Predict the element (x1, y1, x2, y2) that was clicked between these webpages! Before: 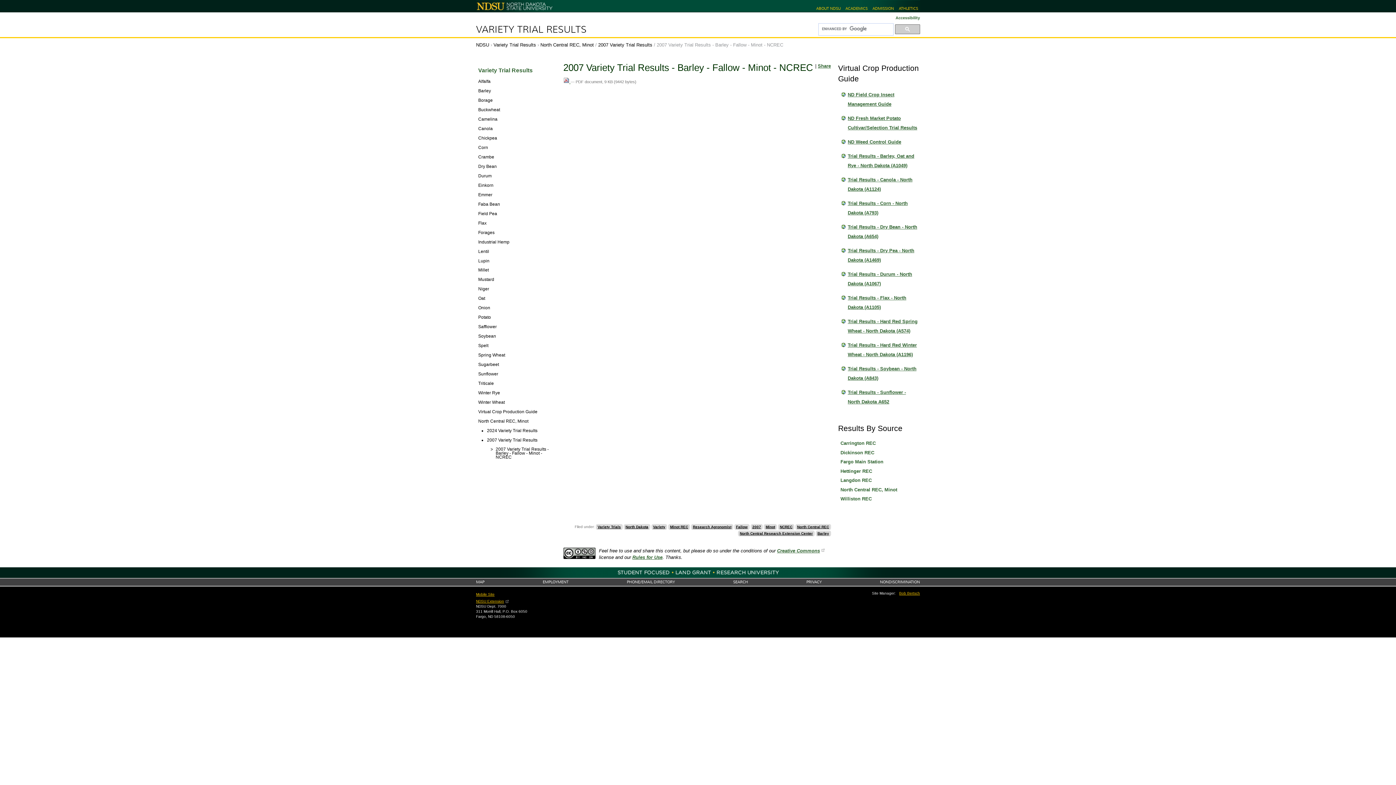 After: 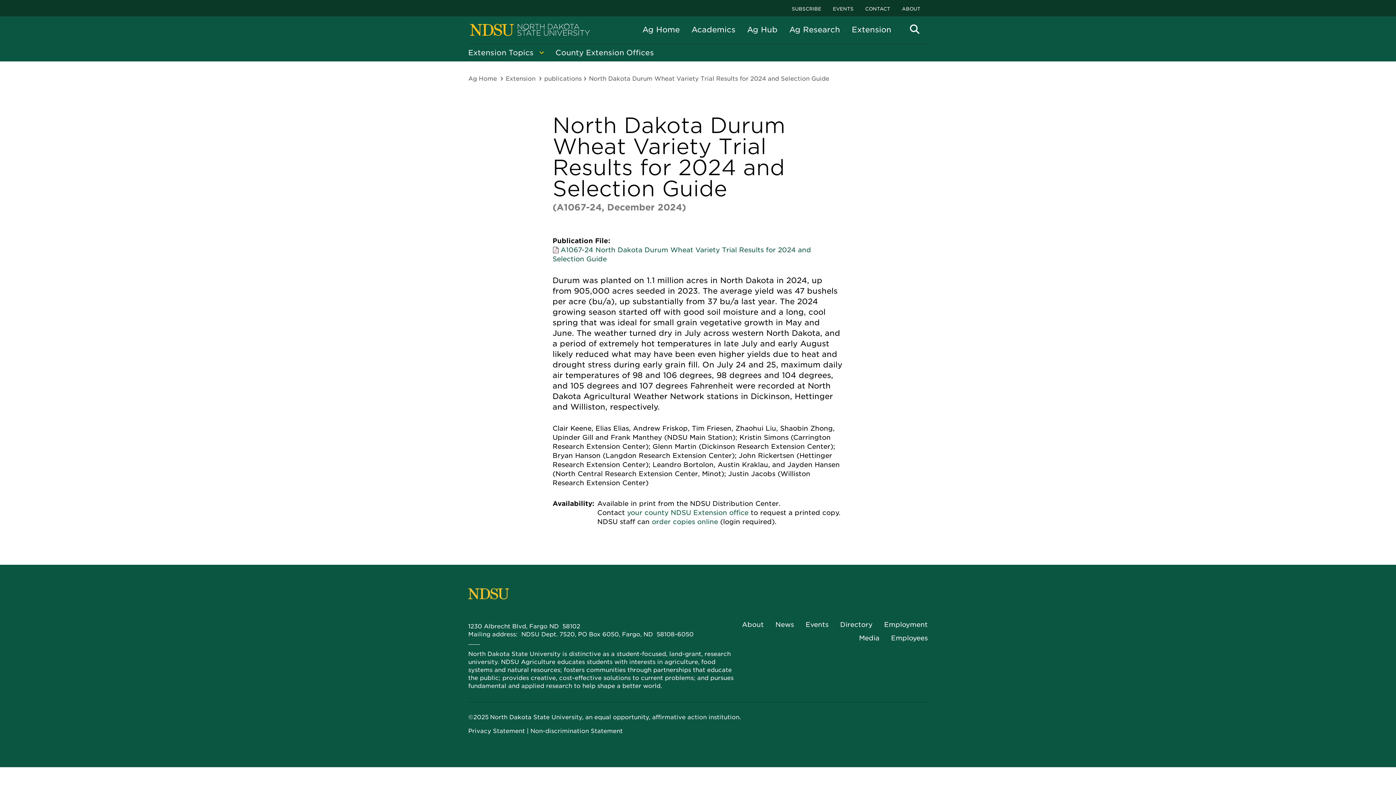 Action: label: Trial Results - Durum - North Dakota (A1067) bbox: (840, 269, 917, 288)